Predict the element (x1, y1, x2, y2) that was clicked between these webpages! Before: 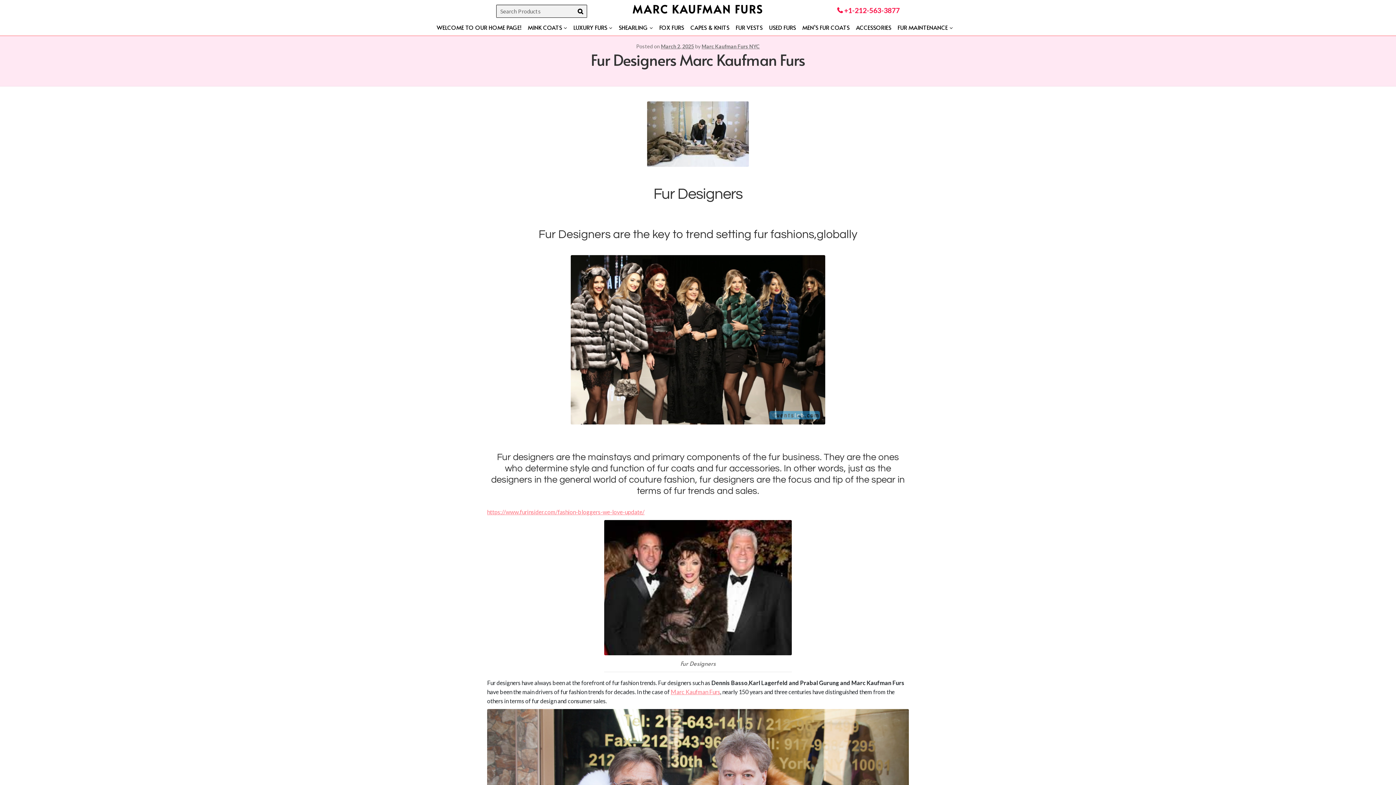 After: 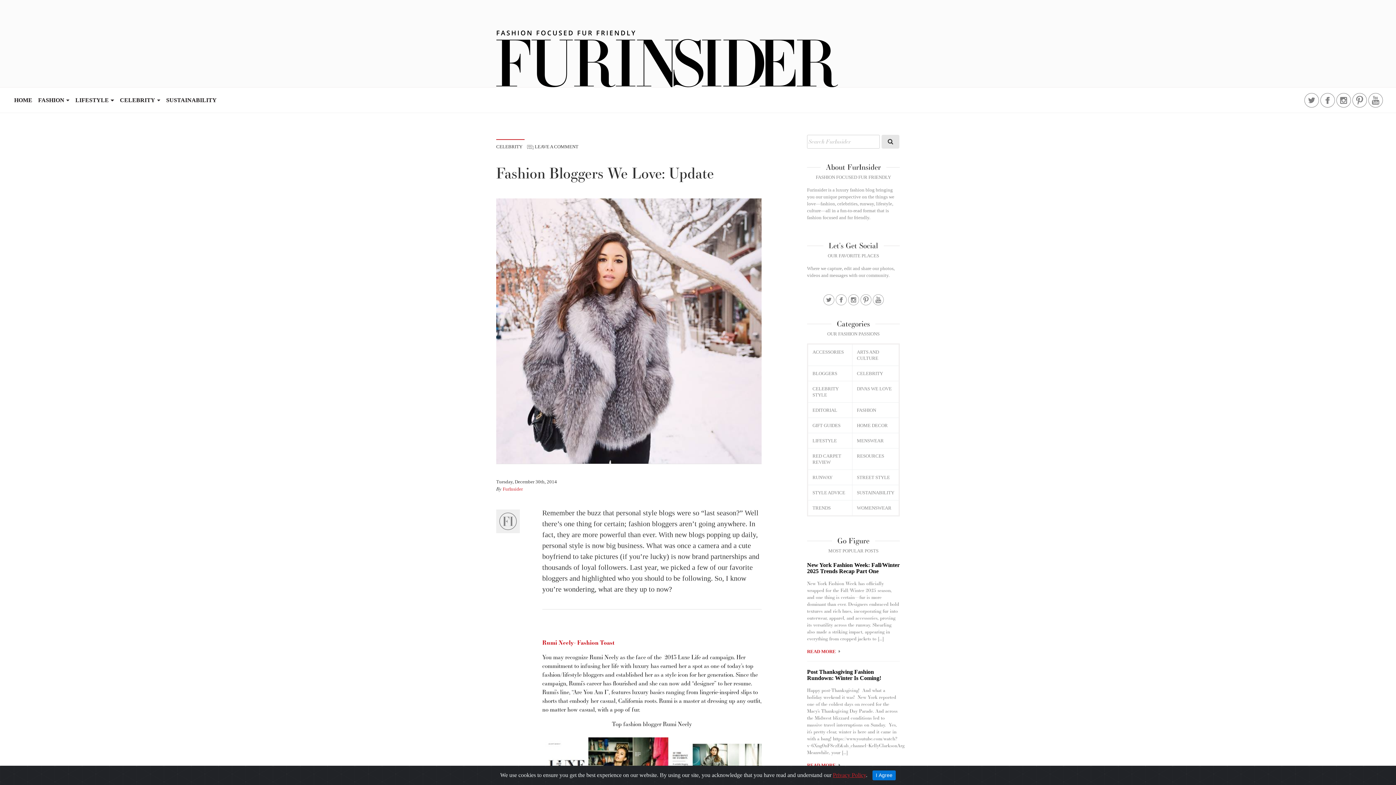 Action: label: https://www.furinsider.com/fashion-bloggers-we-love-update/ bbox: (487, 508, 644, 515)